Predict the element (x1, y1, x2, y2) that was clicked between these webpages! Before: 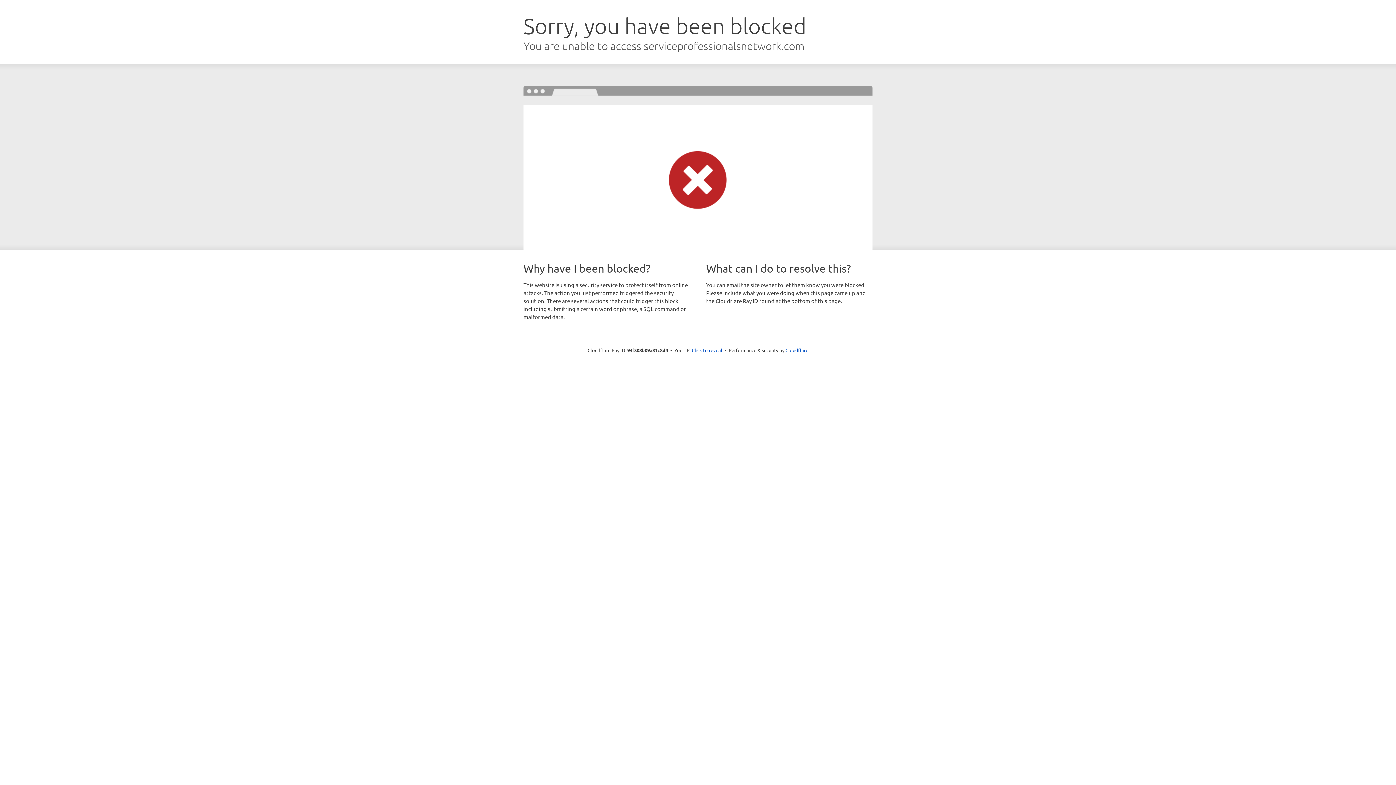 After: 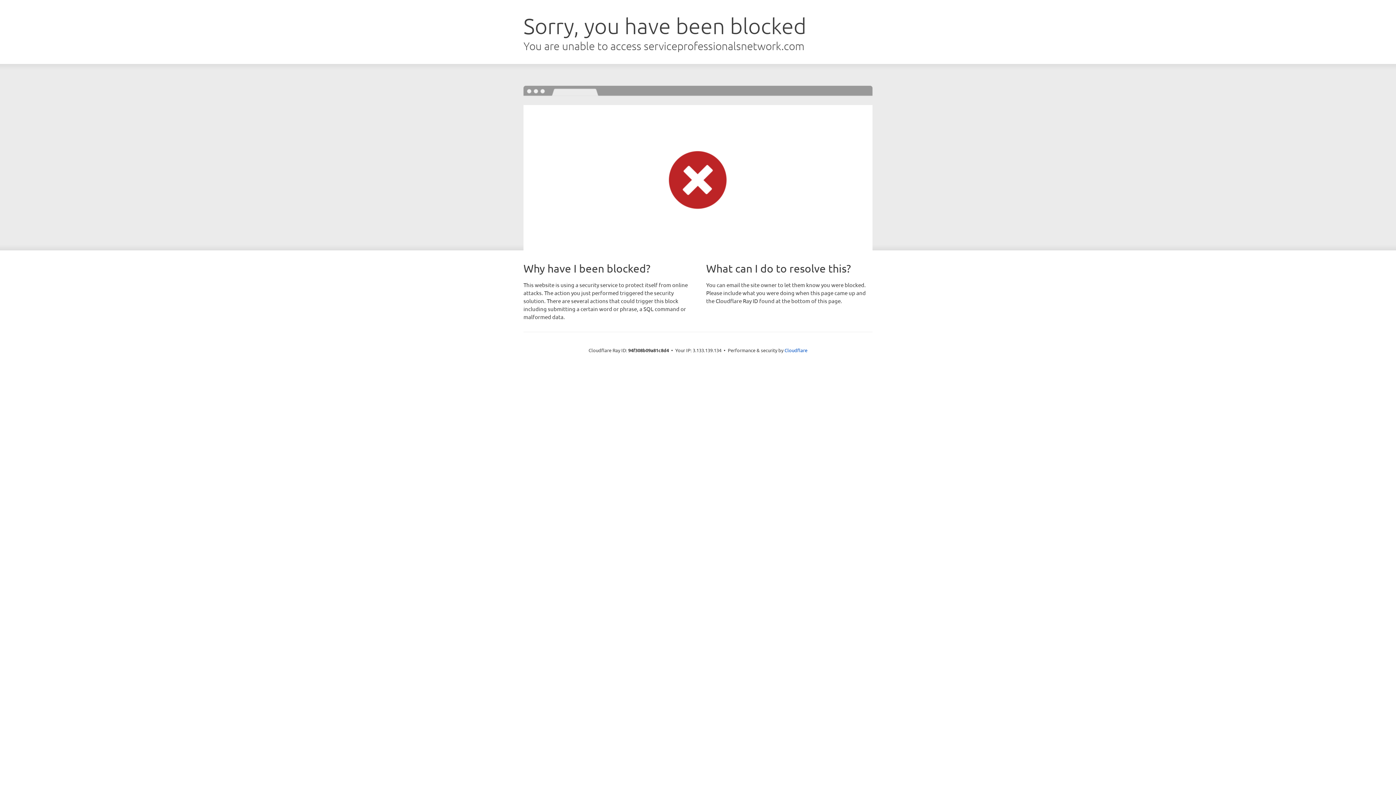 Action: label: Click to reveal bbox: (692, 346, 722, 353)